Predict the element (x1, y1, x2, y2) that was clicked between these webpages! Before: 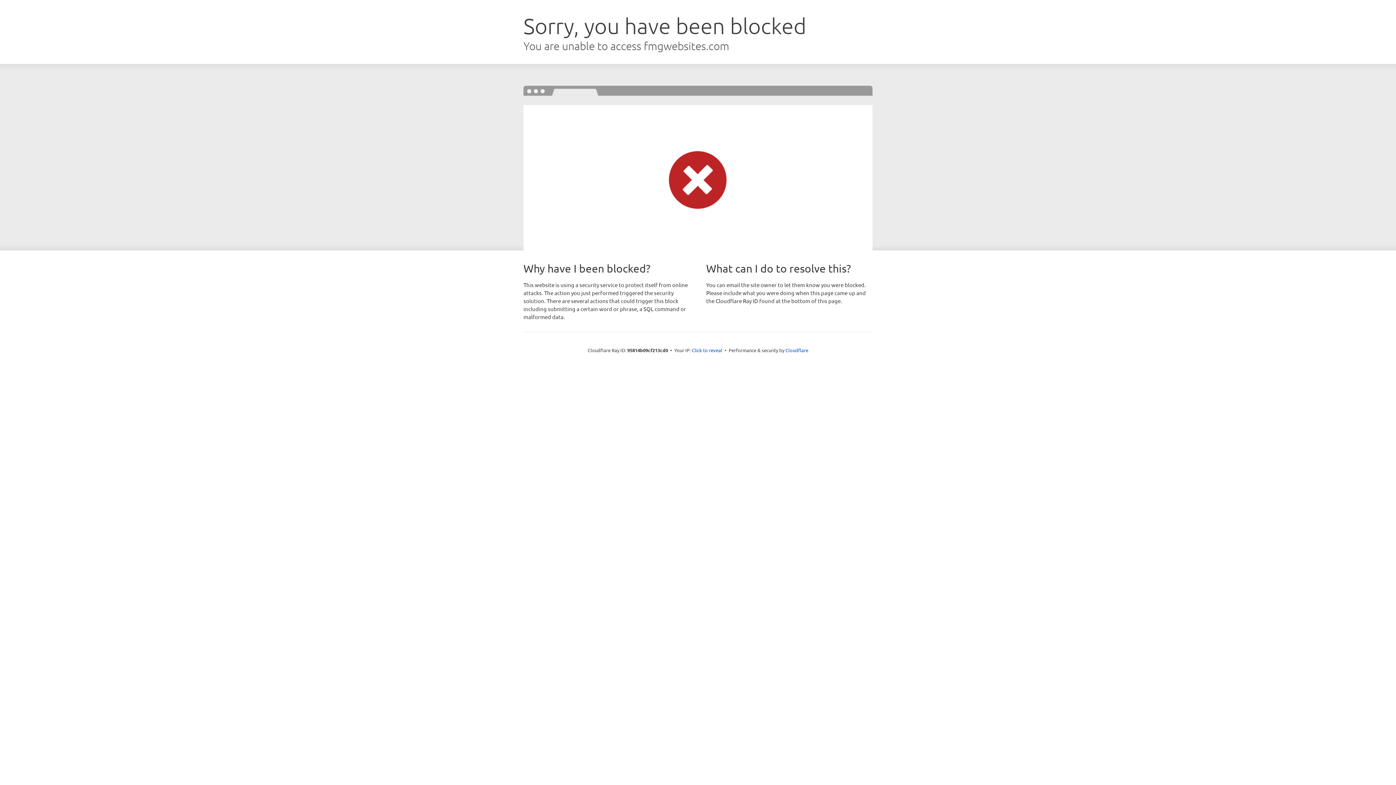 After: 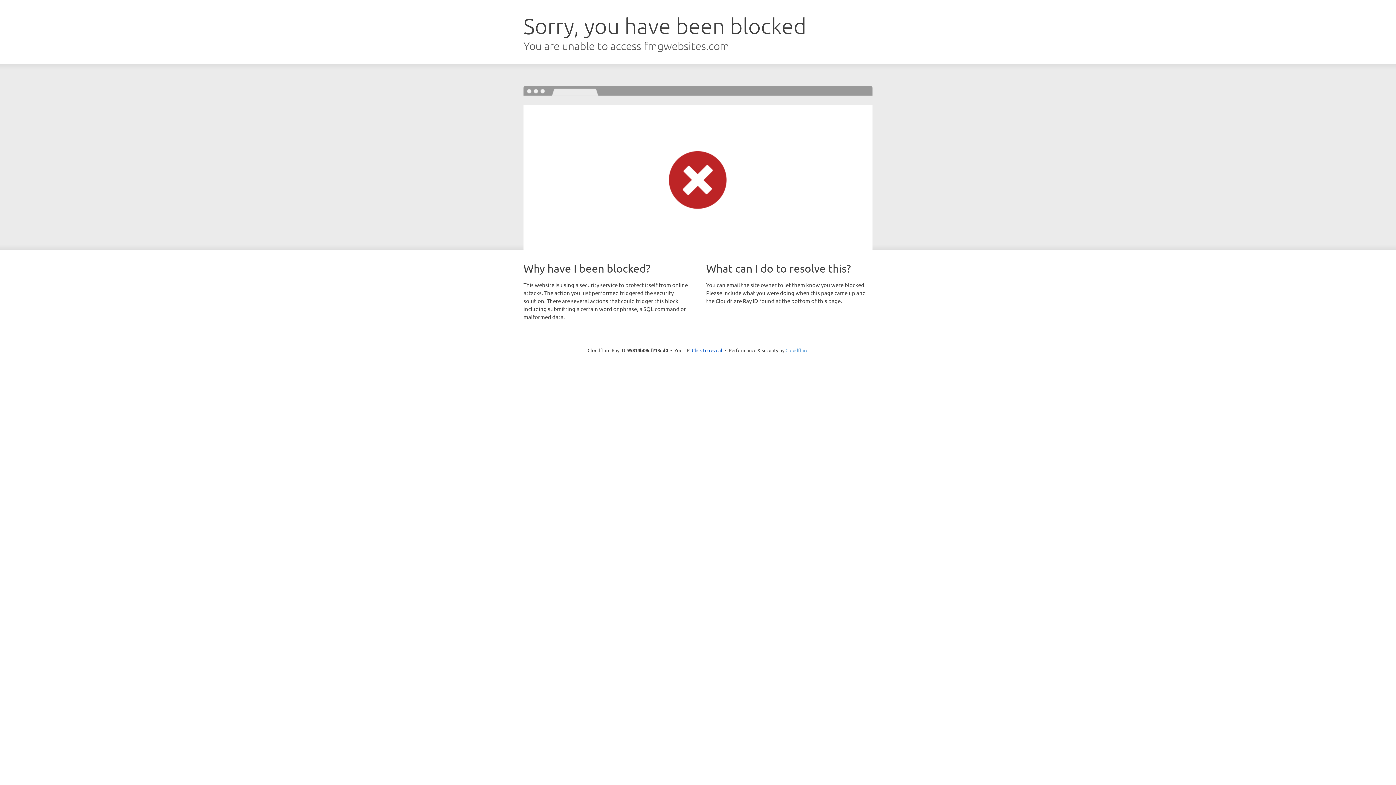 Action: label: Cloudflare bbox: (785, 347, 808, 353)